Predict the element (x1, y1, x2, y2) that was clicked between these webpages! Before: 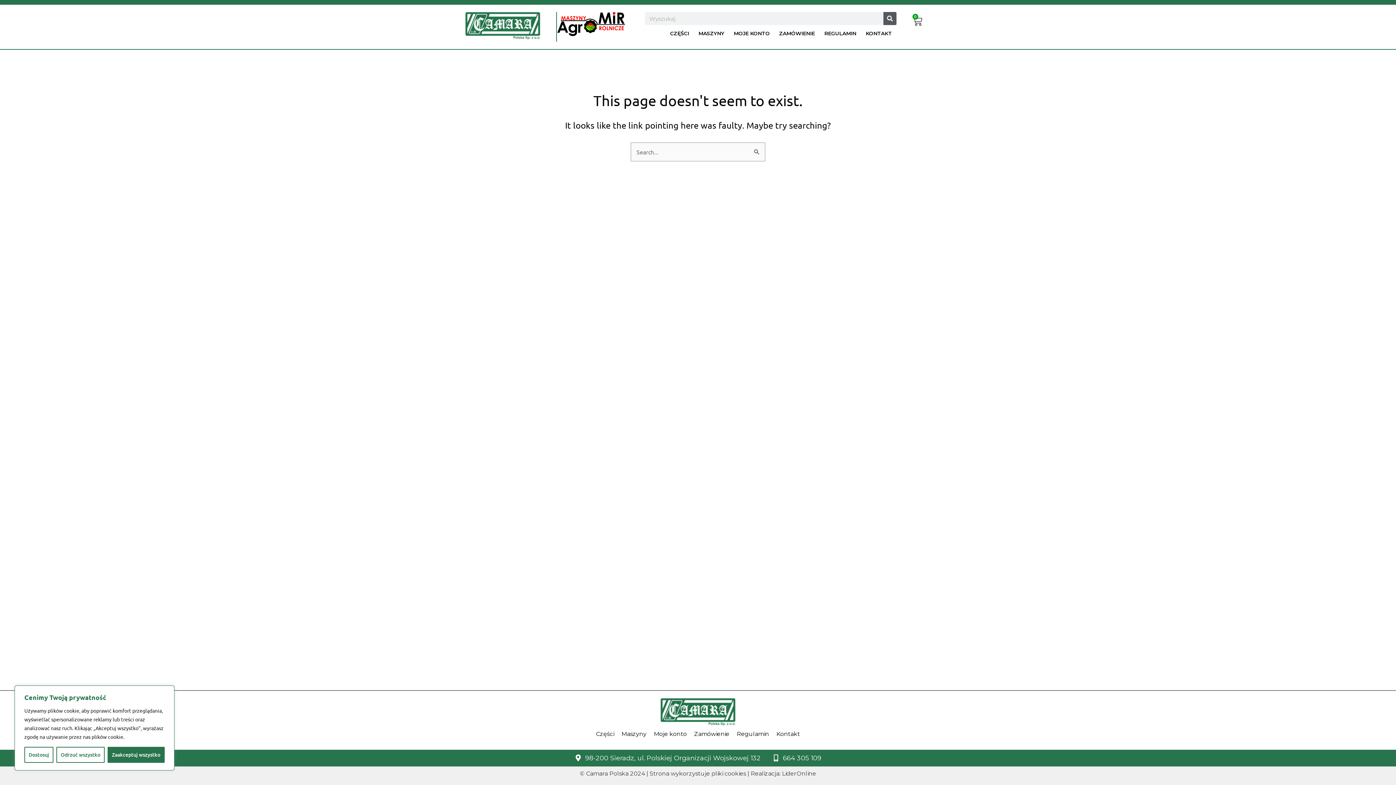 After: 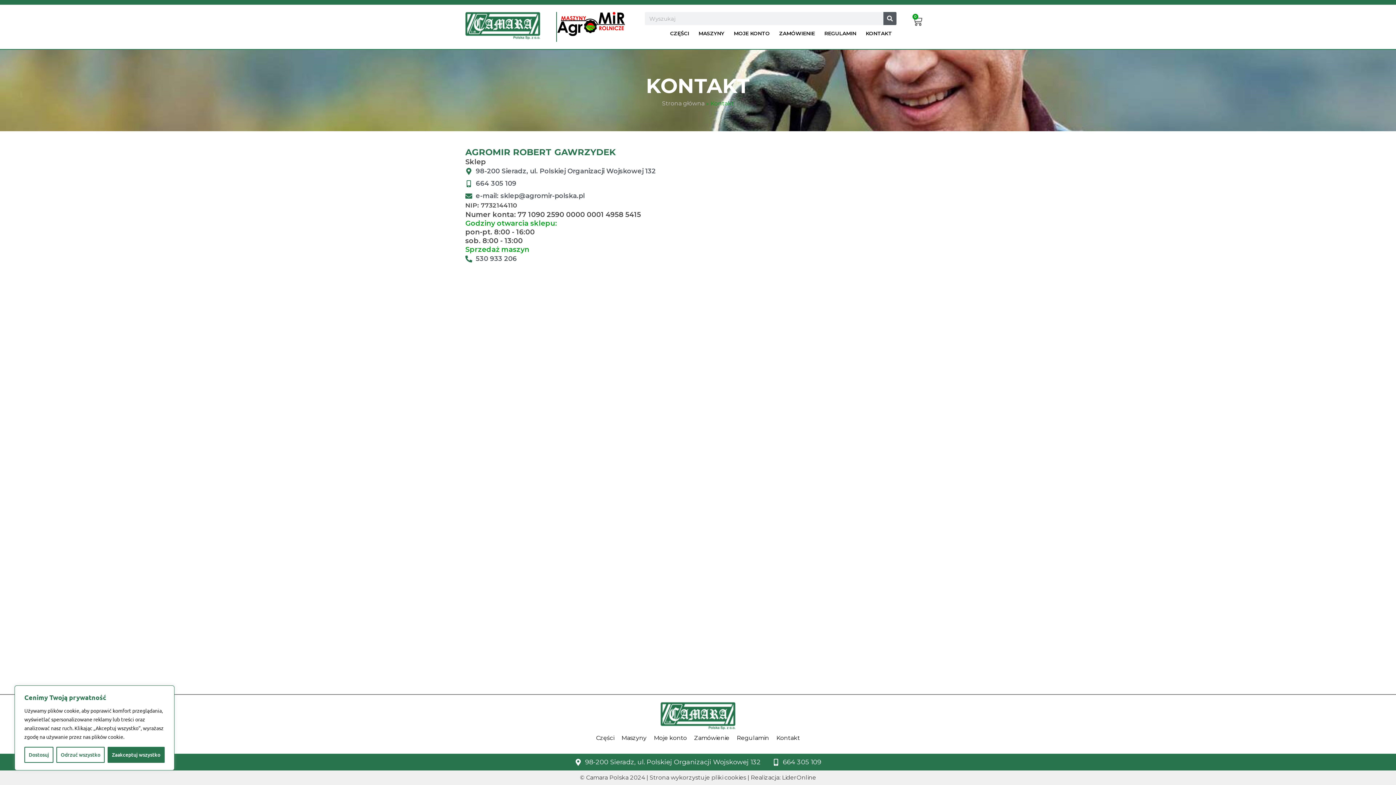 Action: bbox: (772, 726, 803, 742) label: Kontakt